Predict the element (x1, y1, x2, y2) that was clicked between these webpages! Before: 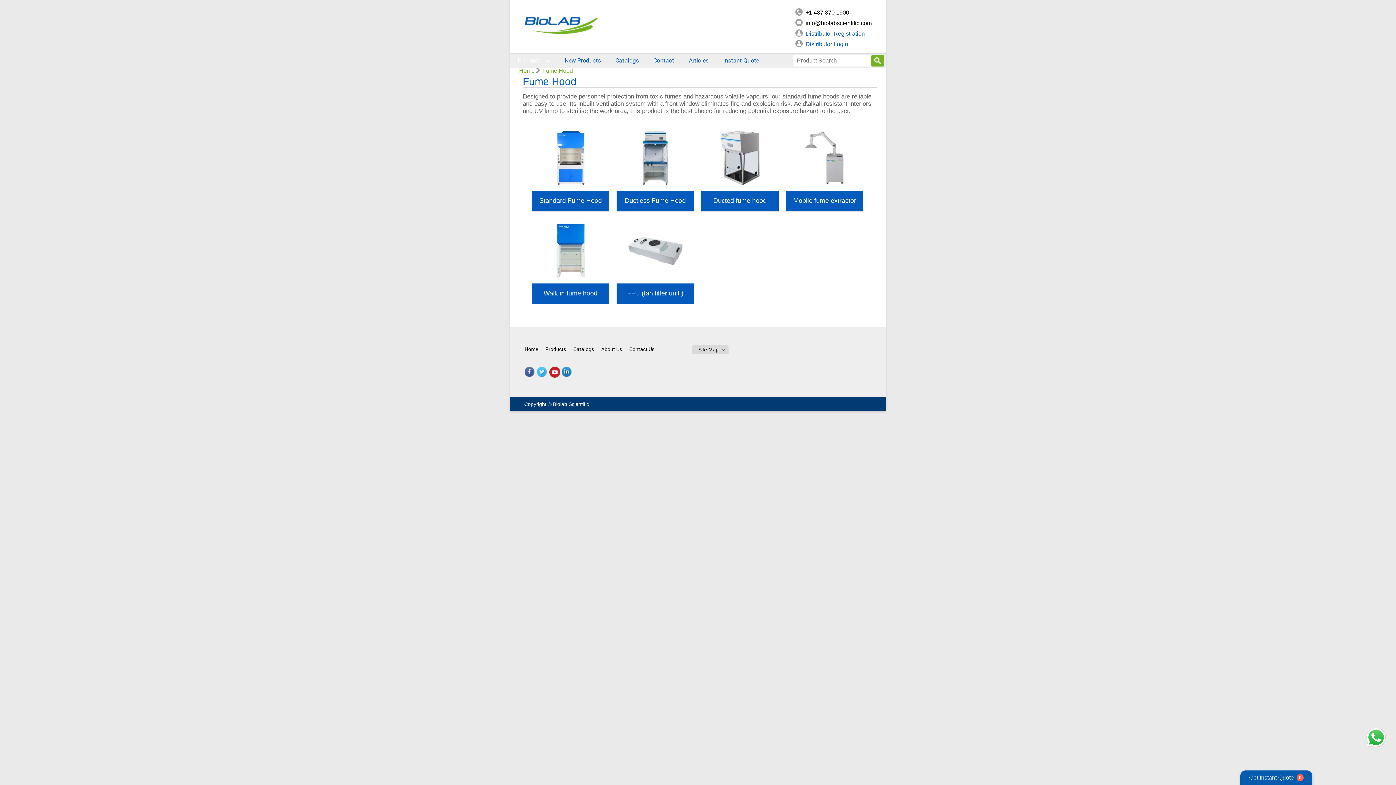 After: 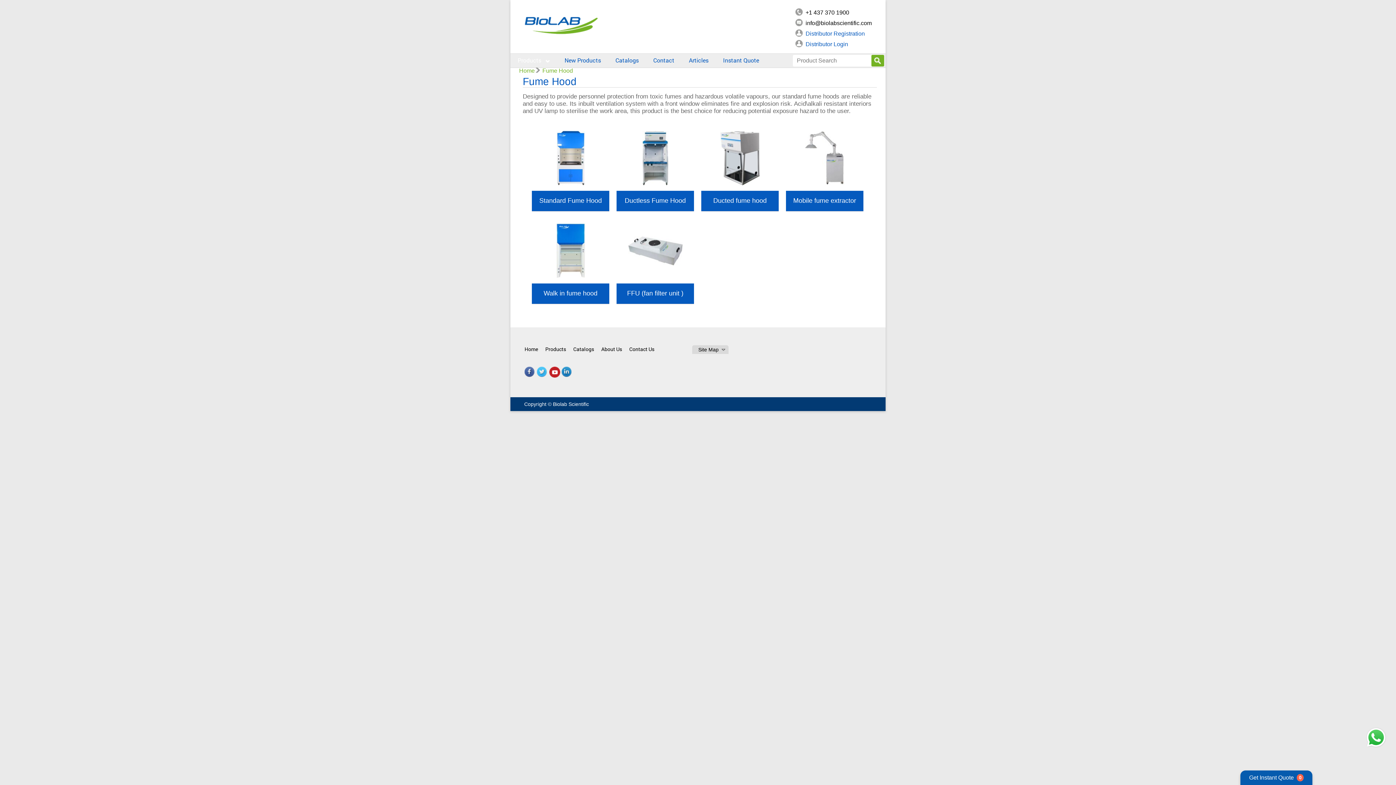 Action: bbox: (537, 373, 548, 378)